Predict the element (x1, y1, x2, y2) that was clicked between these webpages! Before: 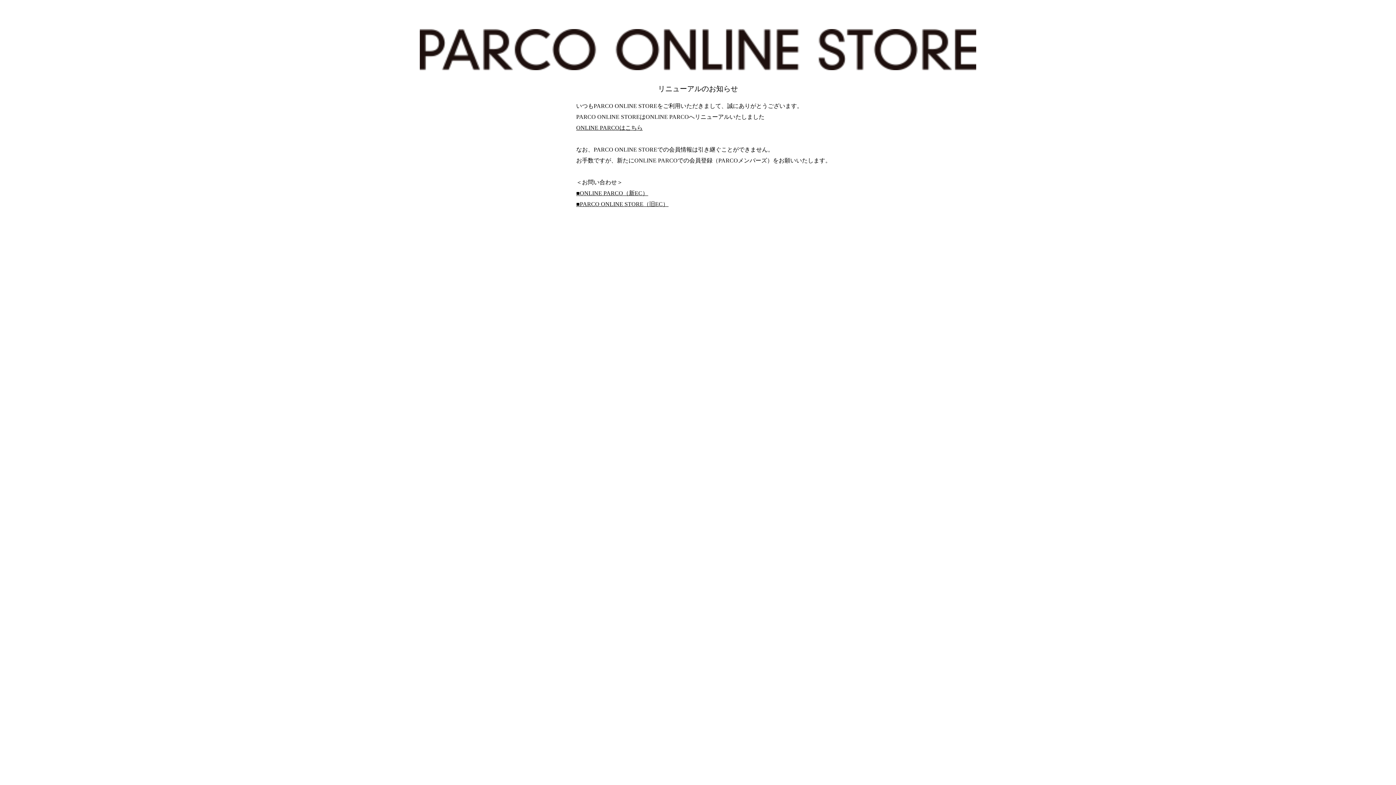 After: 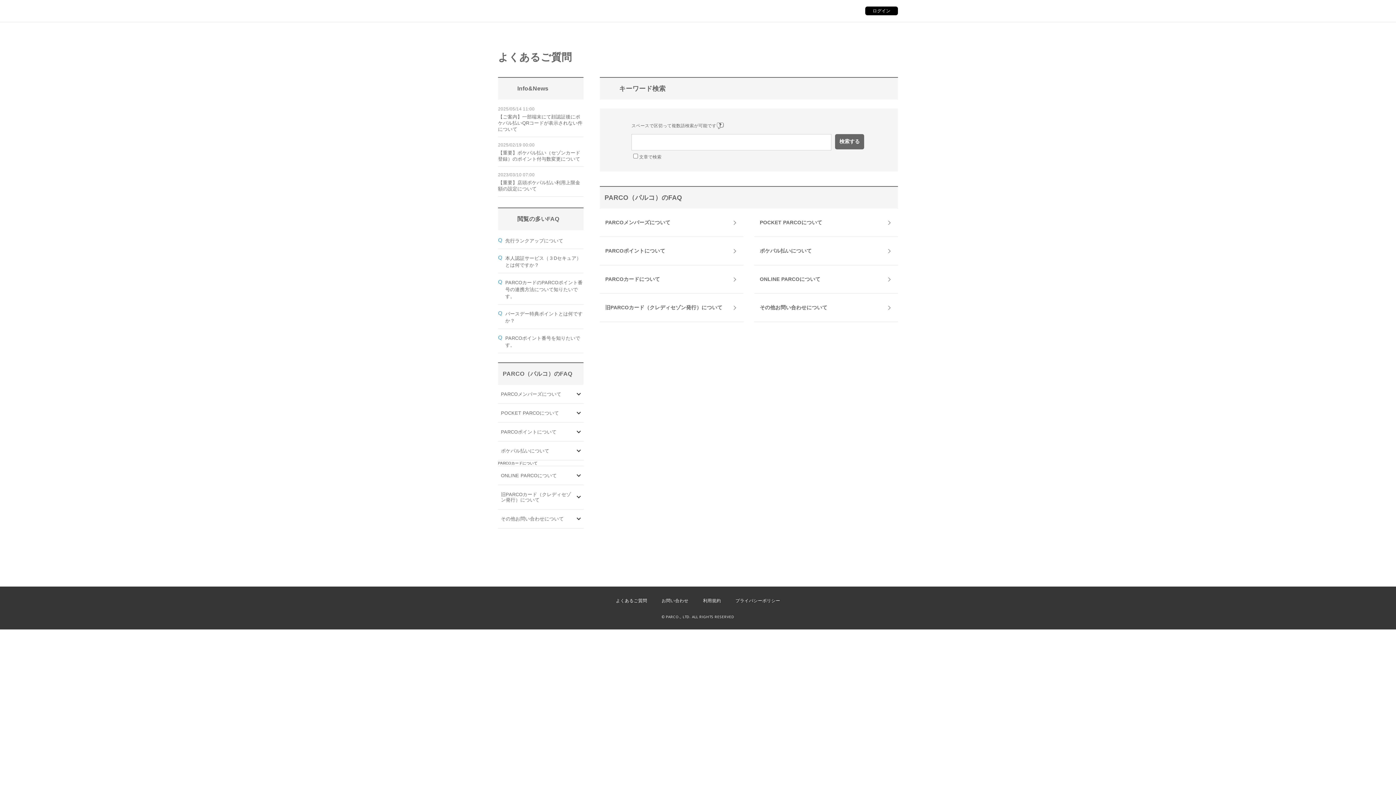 Action: bbox: (576, 201, 668, 207) label: ■PARCO ONLINE STORE（旧EC）